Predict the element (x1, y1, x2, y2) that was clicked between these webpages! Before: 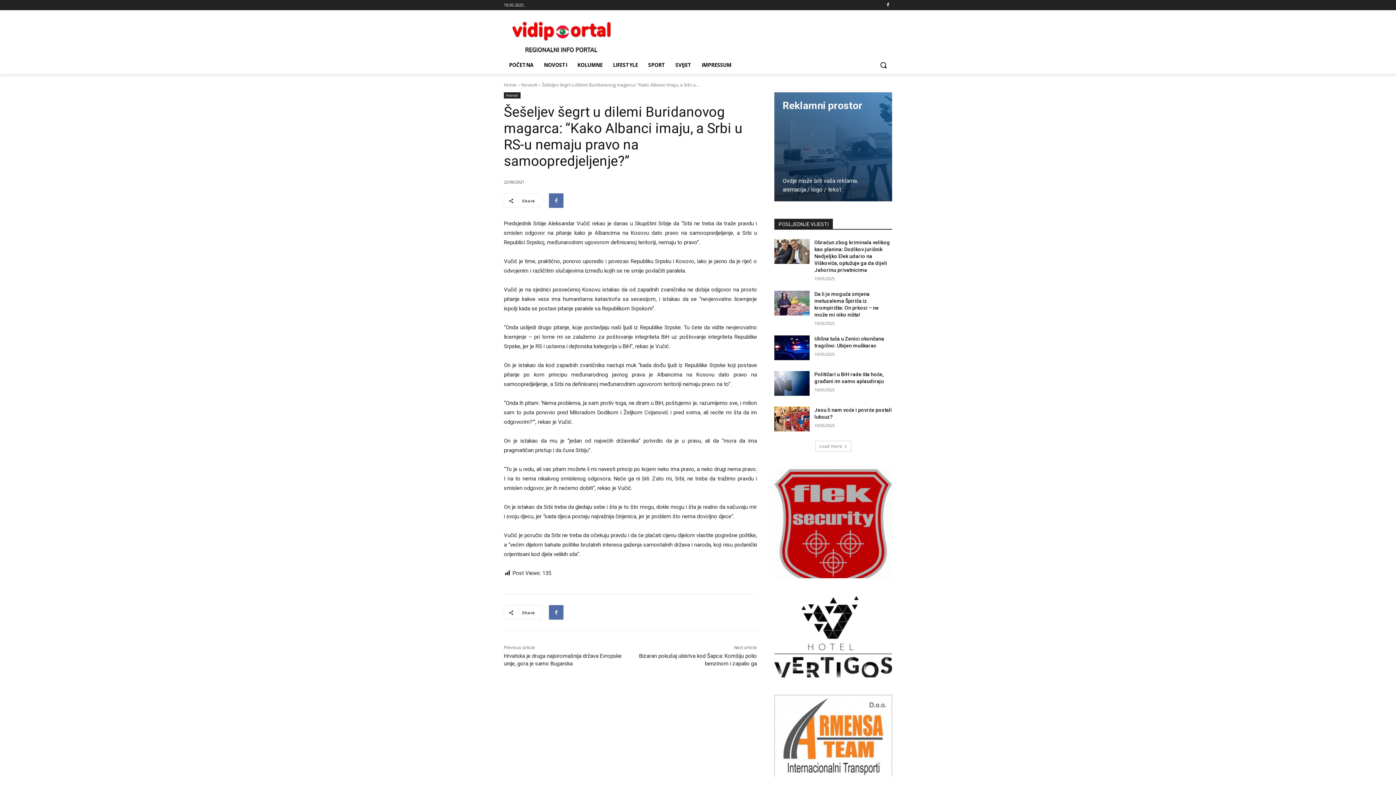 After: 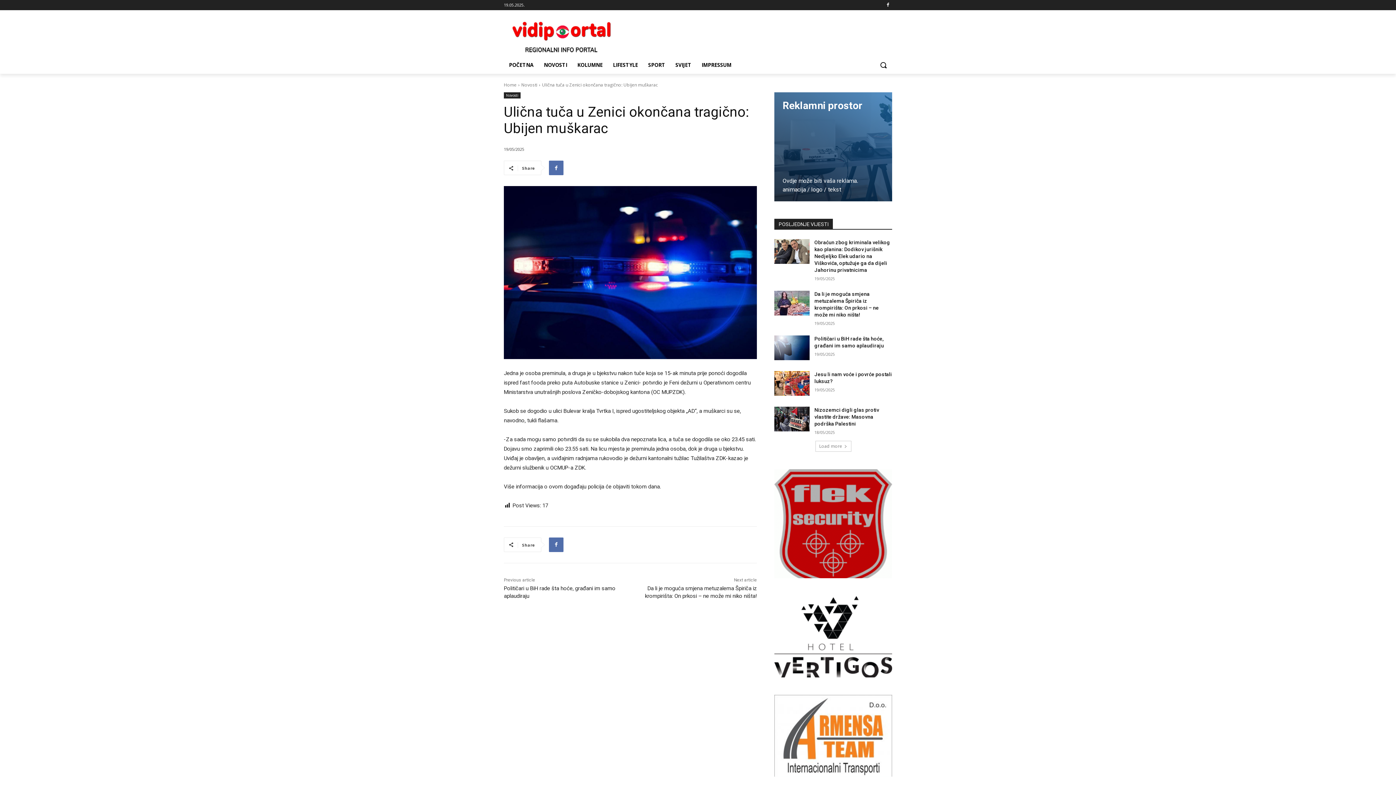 Action: bbox: (774, 335, 809, 360)